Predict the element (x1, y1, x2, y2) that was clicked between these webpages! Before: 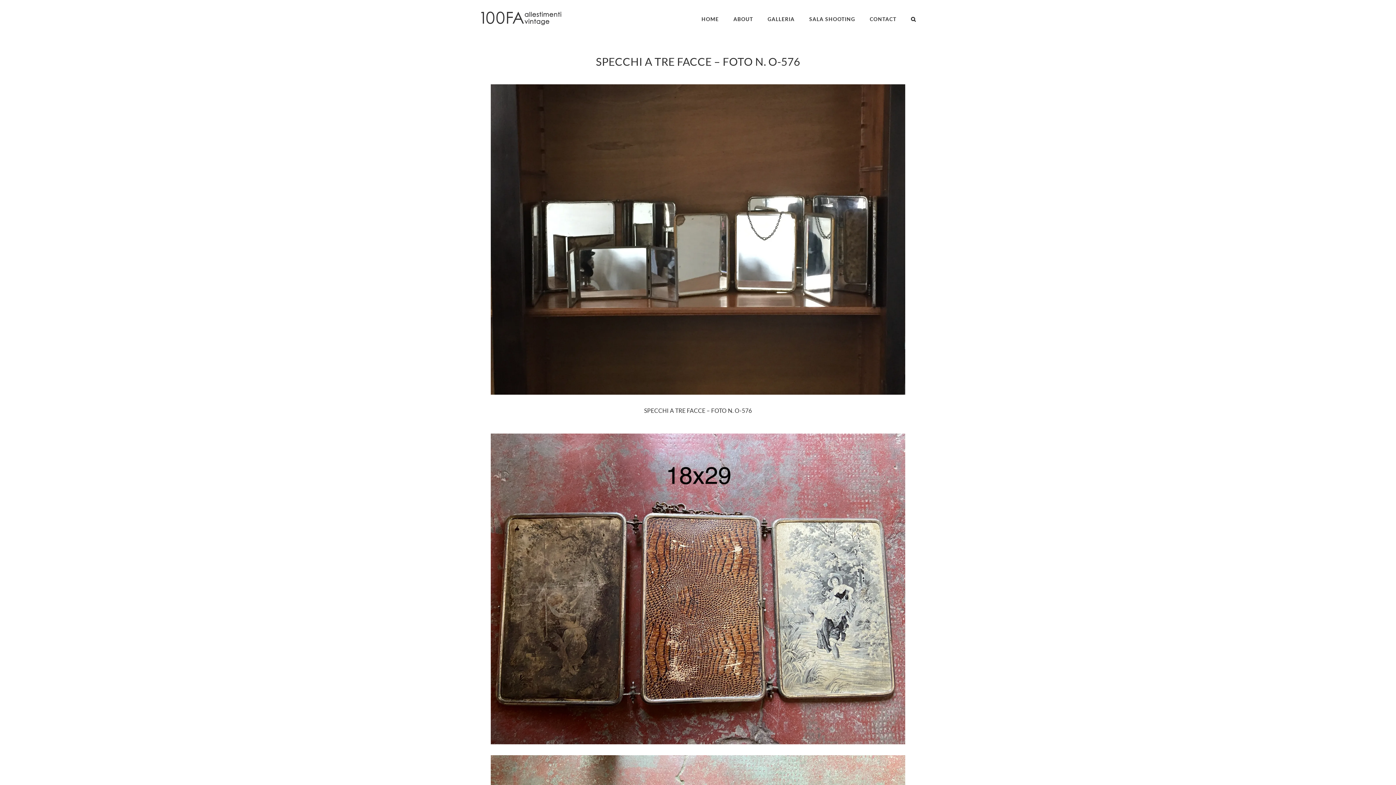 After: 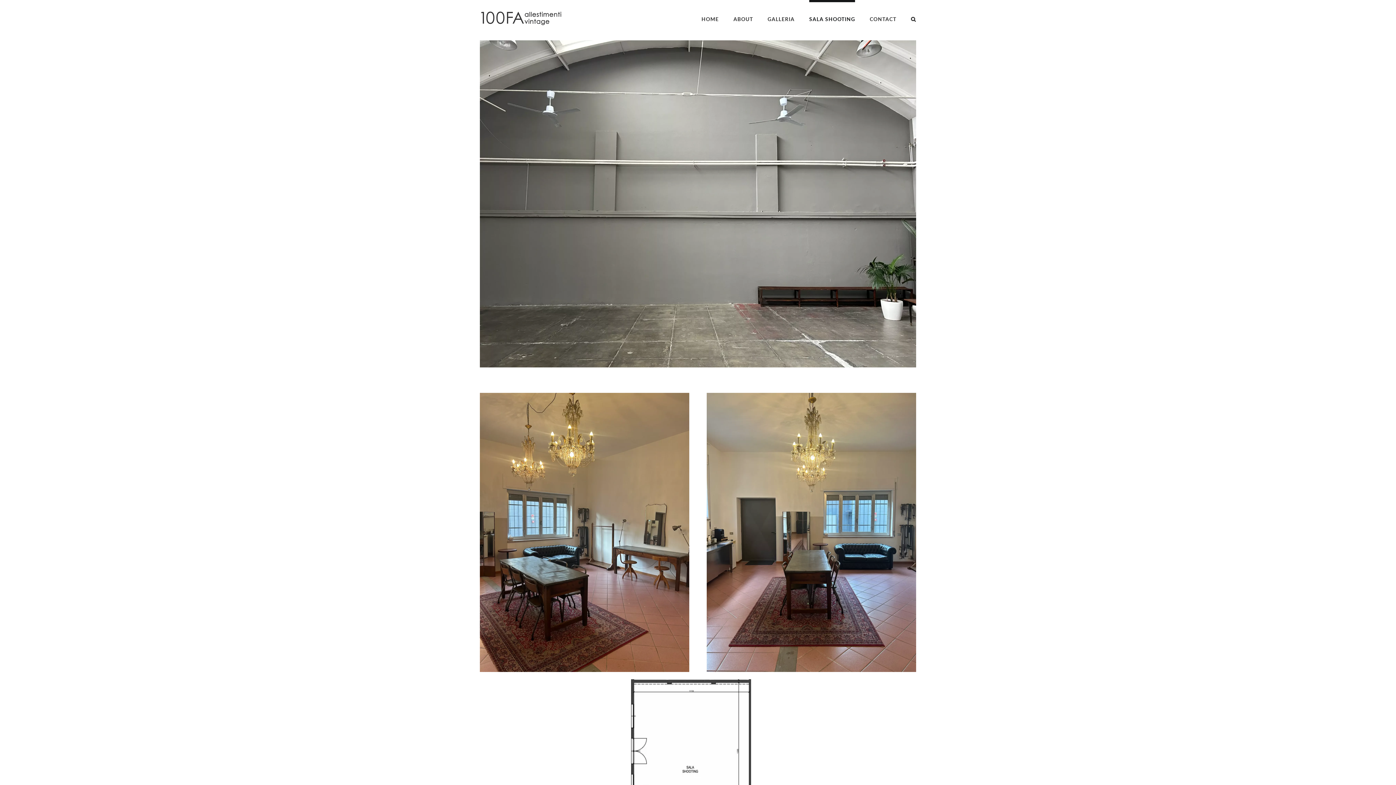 Action: label: SALA SHOOTING bbox: (809, 0, 855, 36)